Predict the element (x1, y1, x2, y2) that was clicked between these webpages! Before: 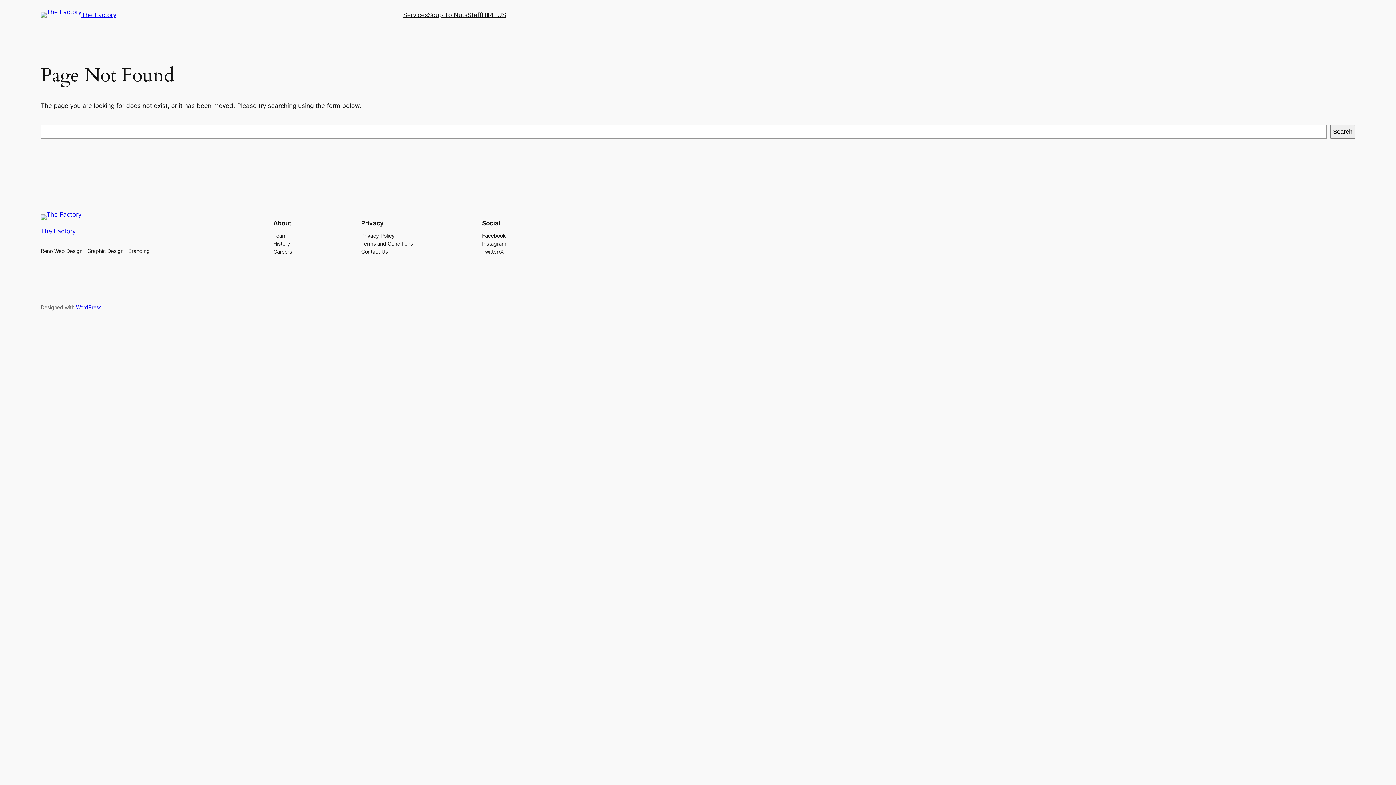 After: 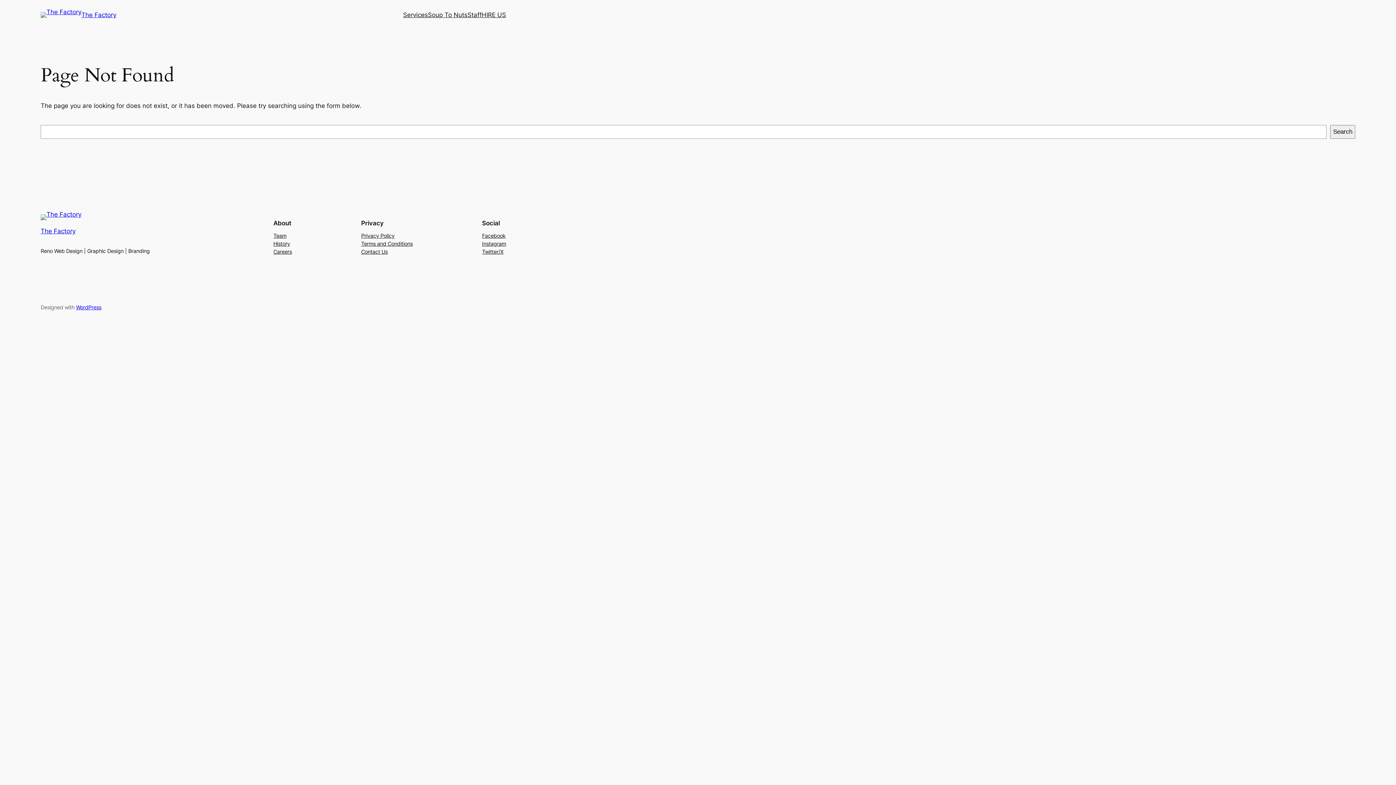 Action: label: Twitter/X bbox: (482, 247, 503, 255)